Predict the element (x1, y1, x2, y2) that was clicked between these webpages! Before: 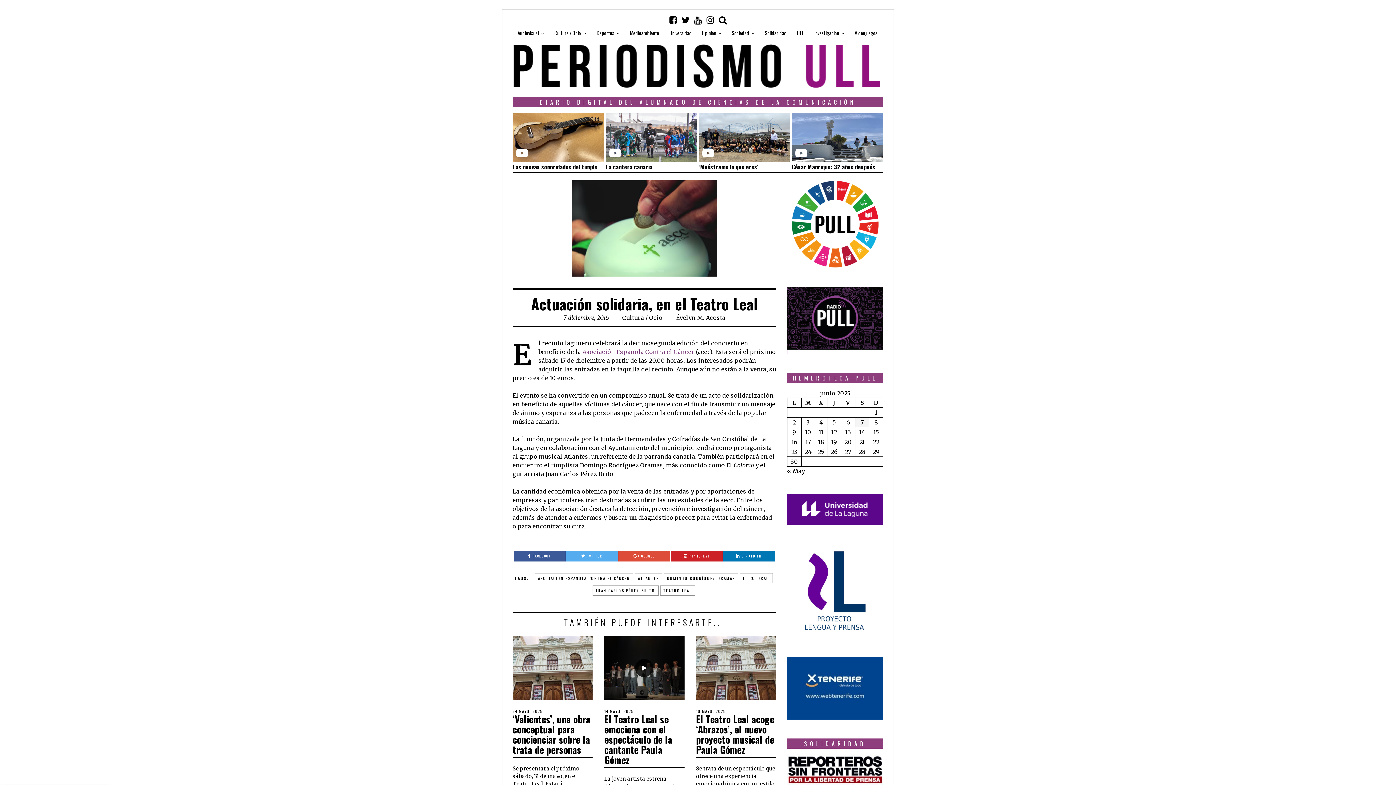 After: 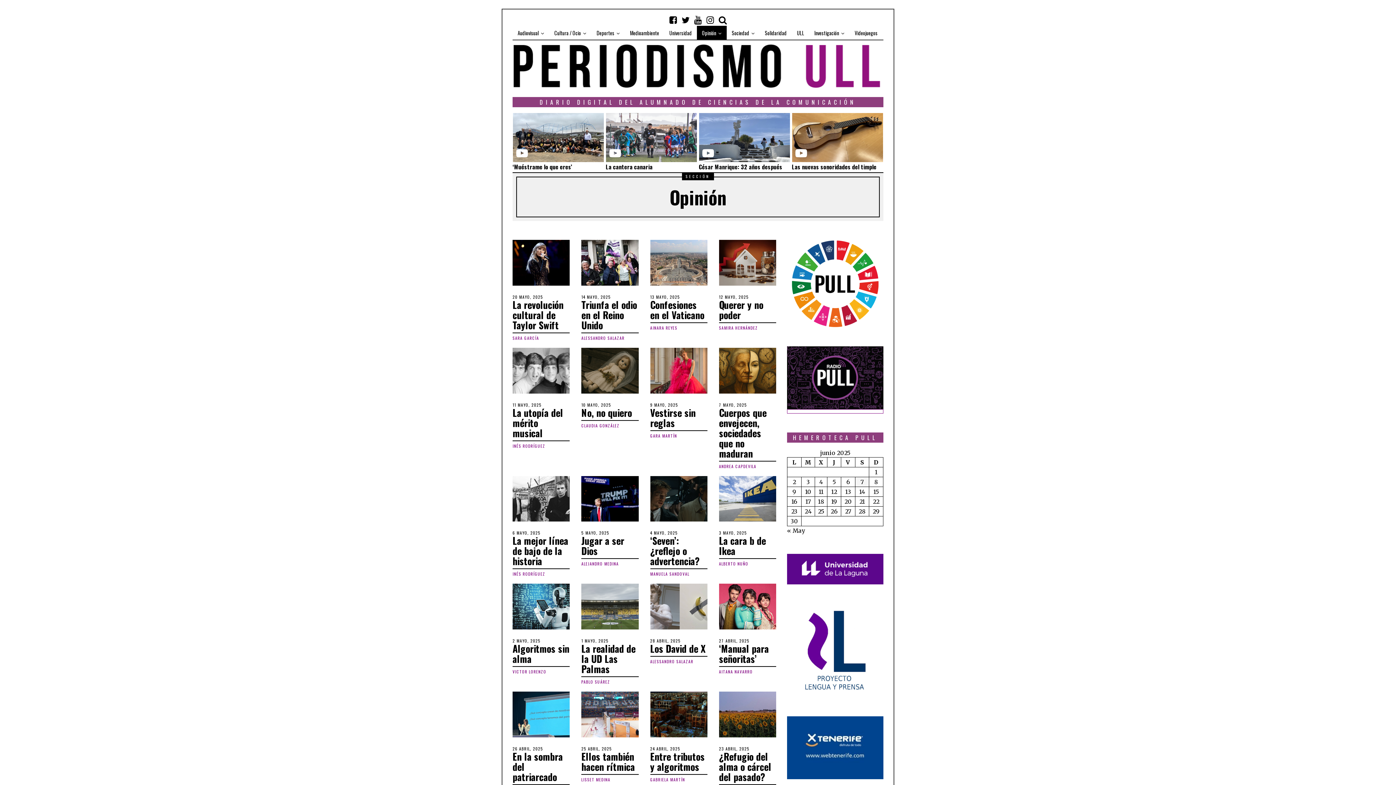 Action: label: Opinión bbox: (697, 25, 726, 40)